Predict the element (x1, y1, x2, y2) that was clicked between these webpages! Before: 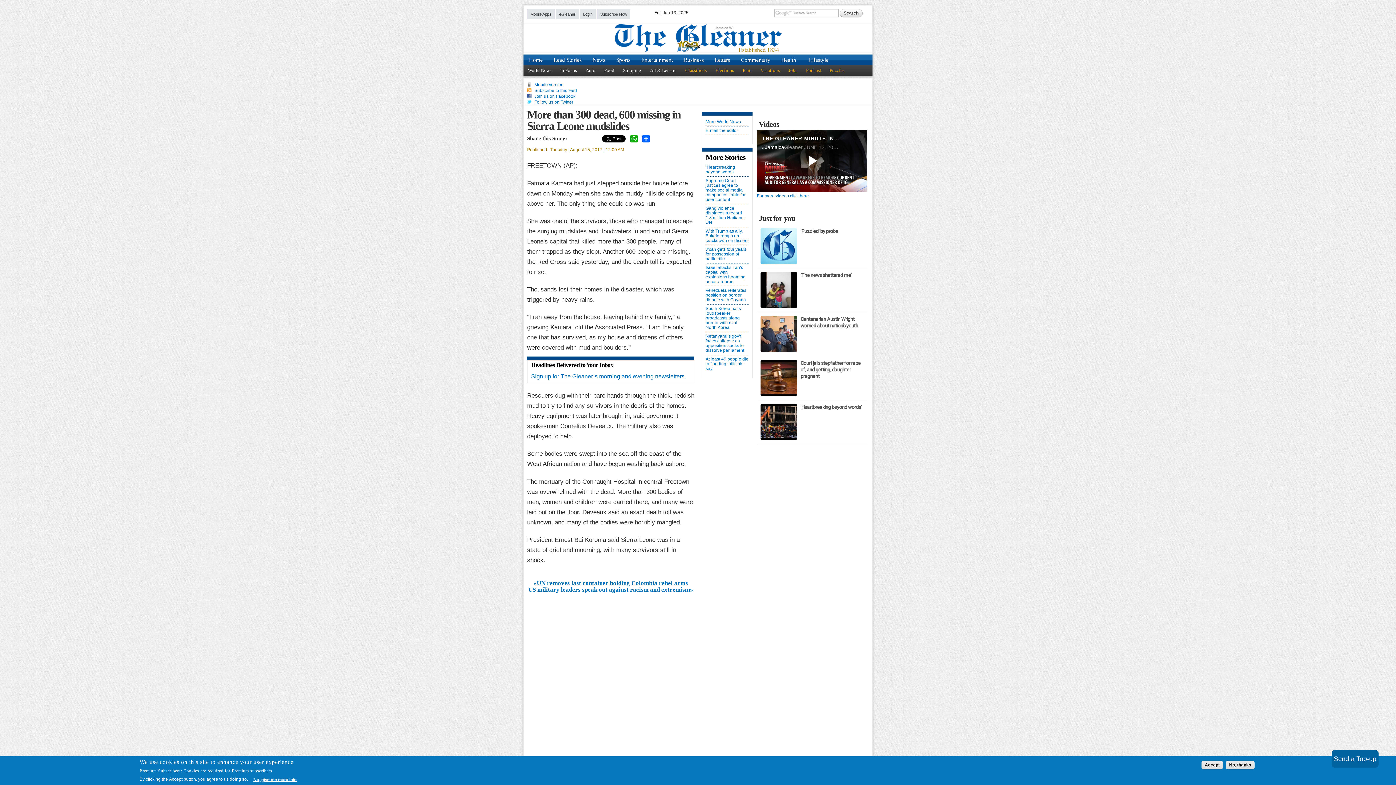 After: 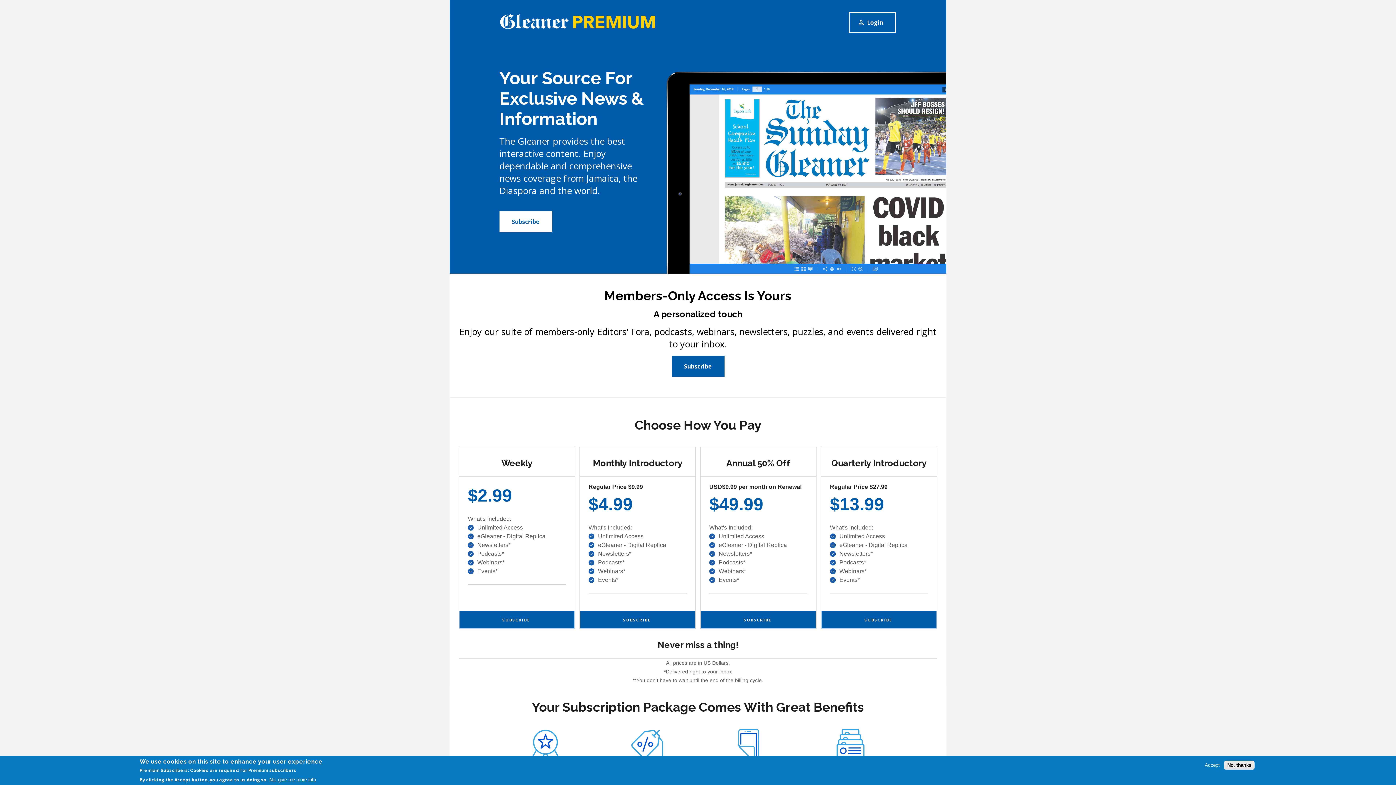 Action: bbox: (597, 9, 630, 19) label: Subscribe Now